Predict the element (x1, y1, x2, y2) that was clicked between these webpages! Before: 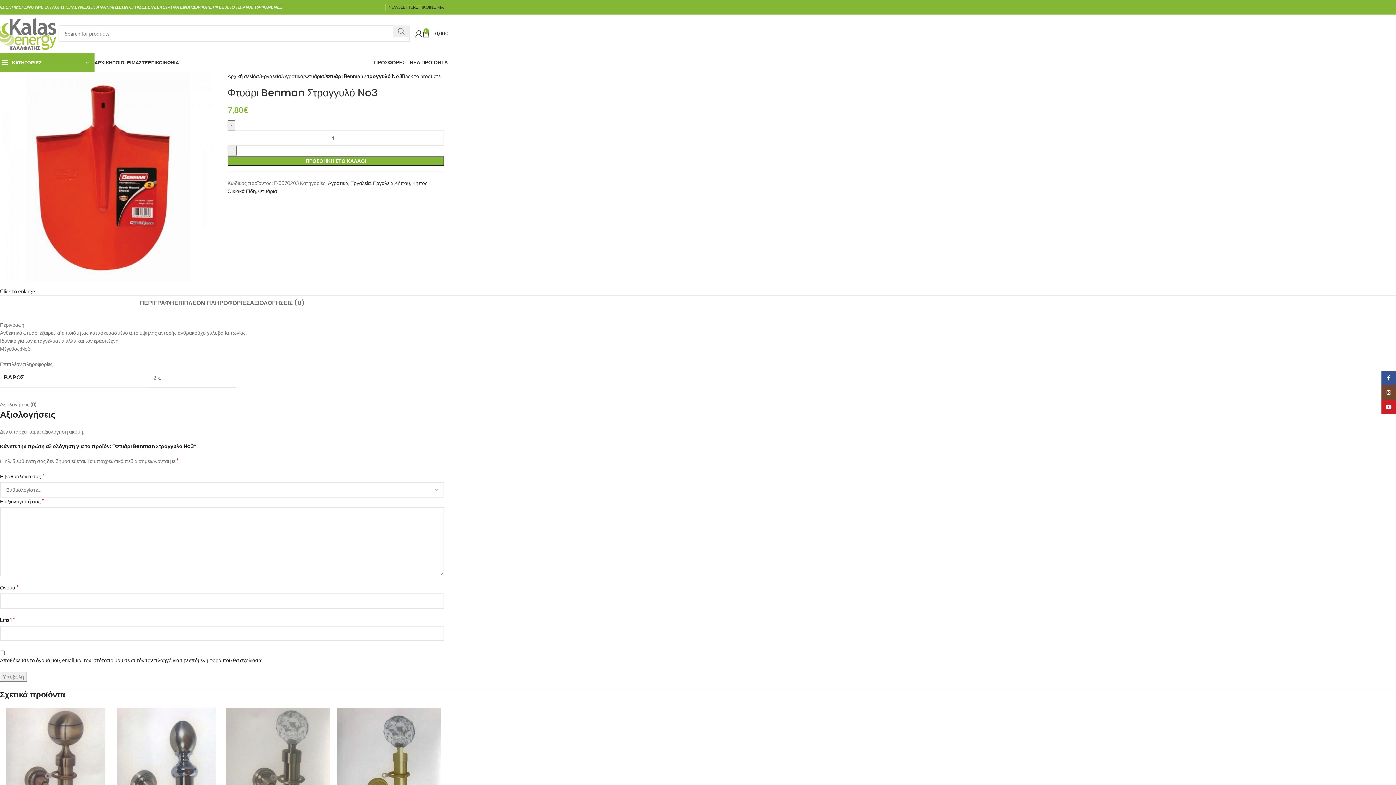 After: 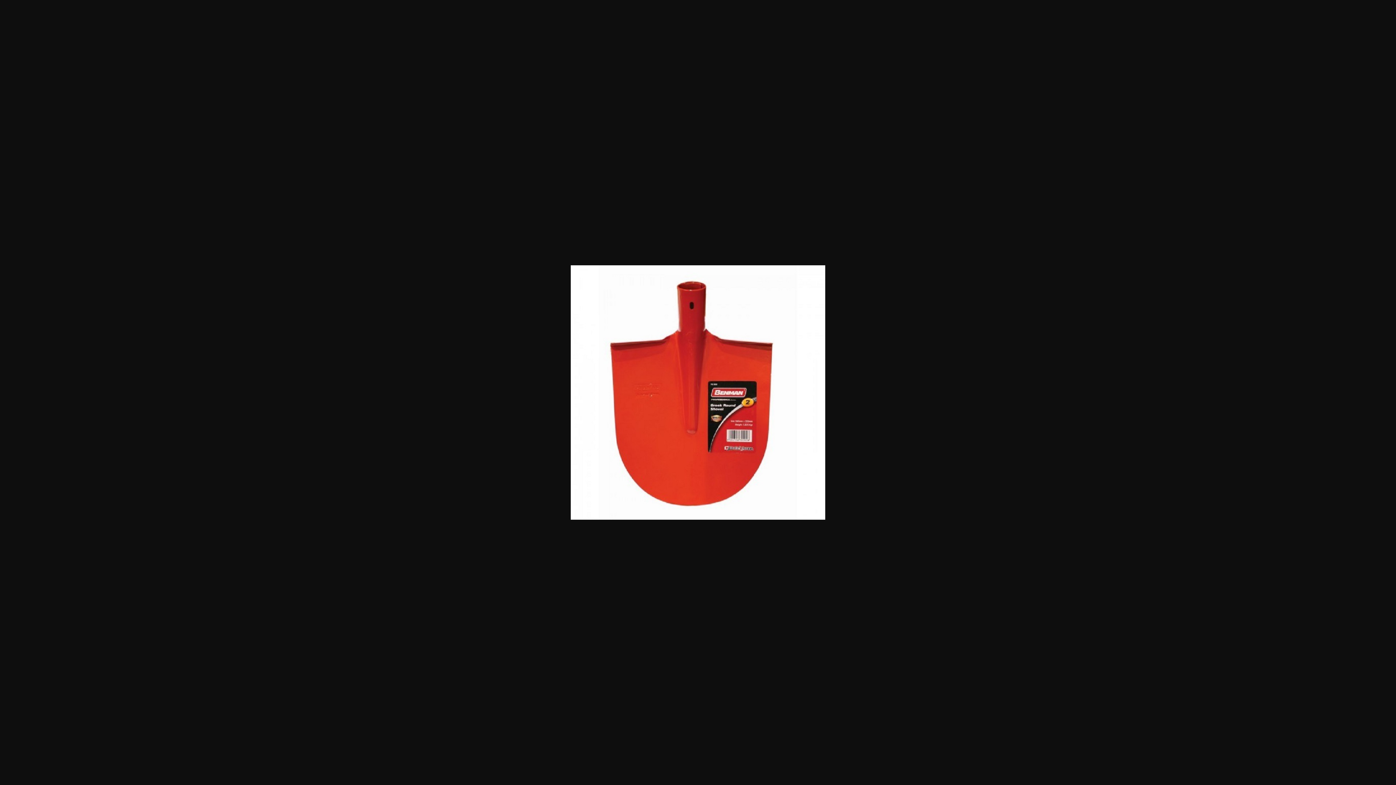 Action: bbox: (3, 173, 213, 179)